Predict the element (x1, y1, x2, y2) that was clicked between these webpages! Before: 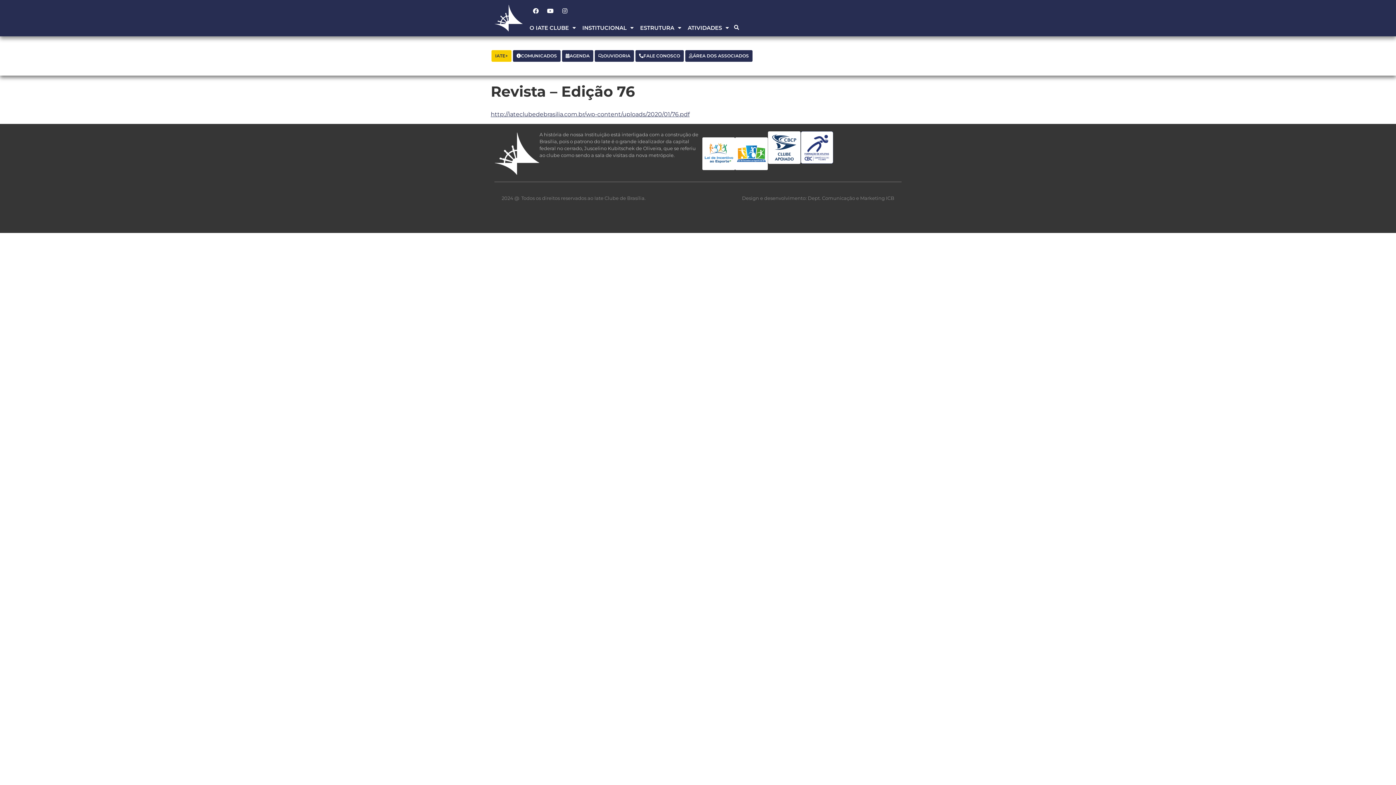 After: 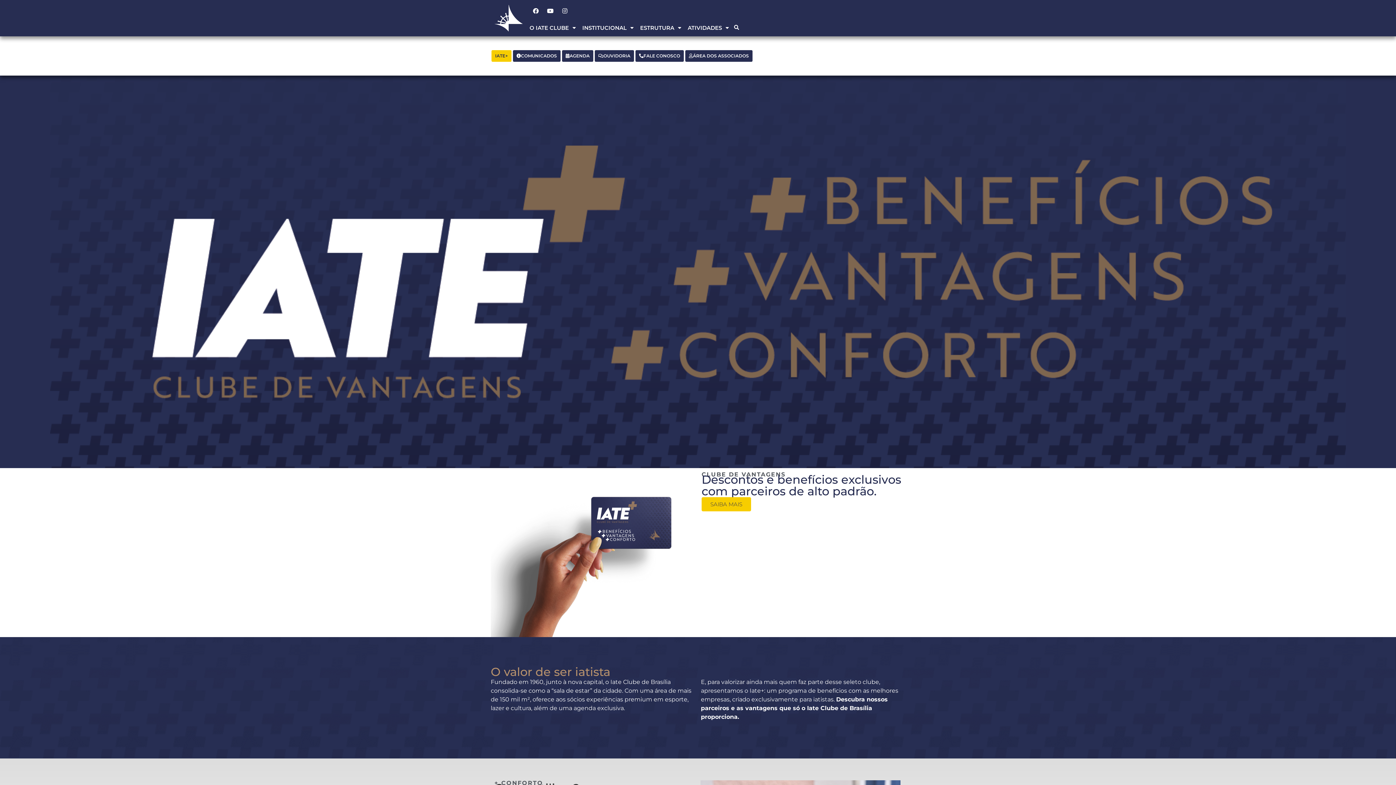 Action: bbox: (489, 50, 509, 61) label: IATE+